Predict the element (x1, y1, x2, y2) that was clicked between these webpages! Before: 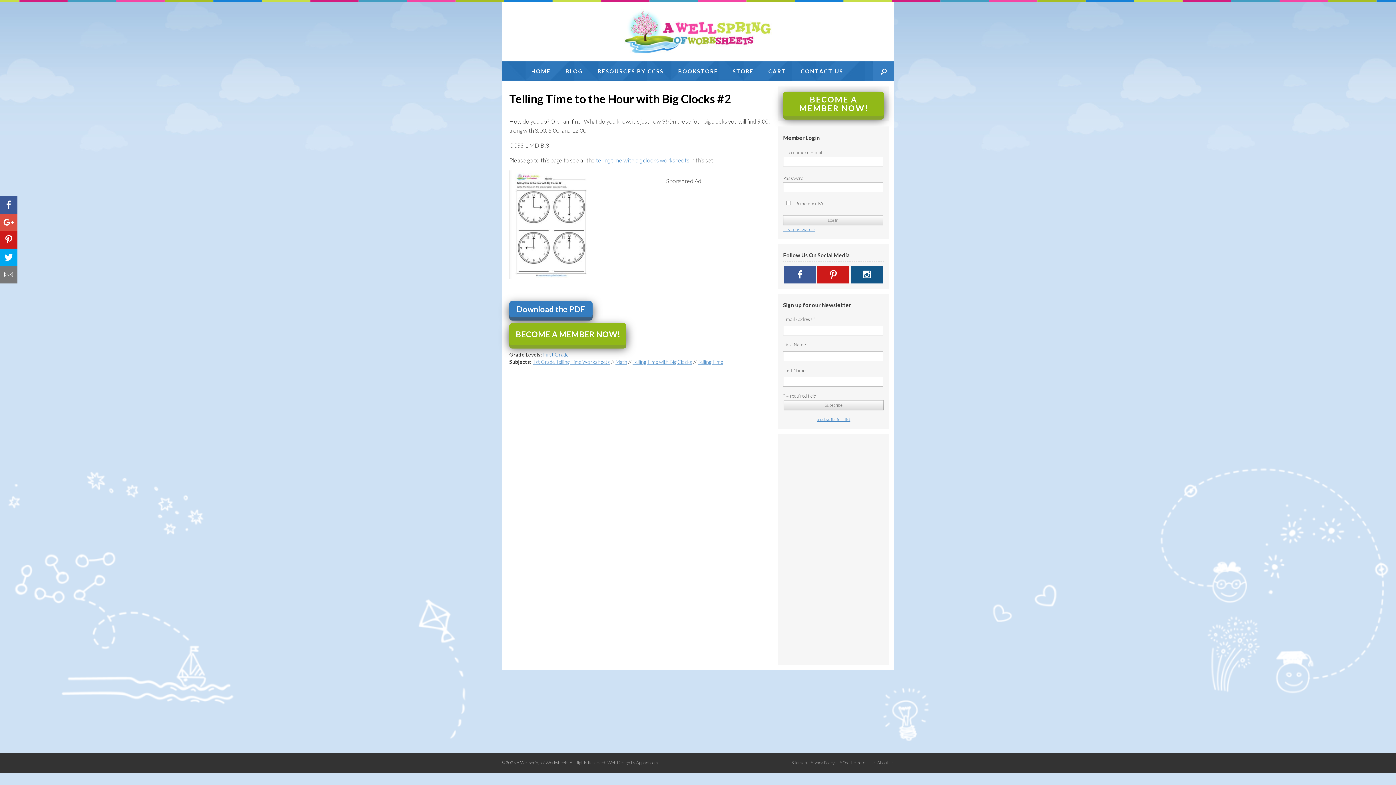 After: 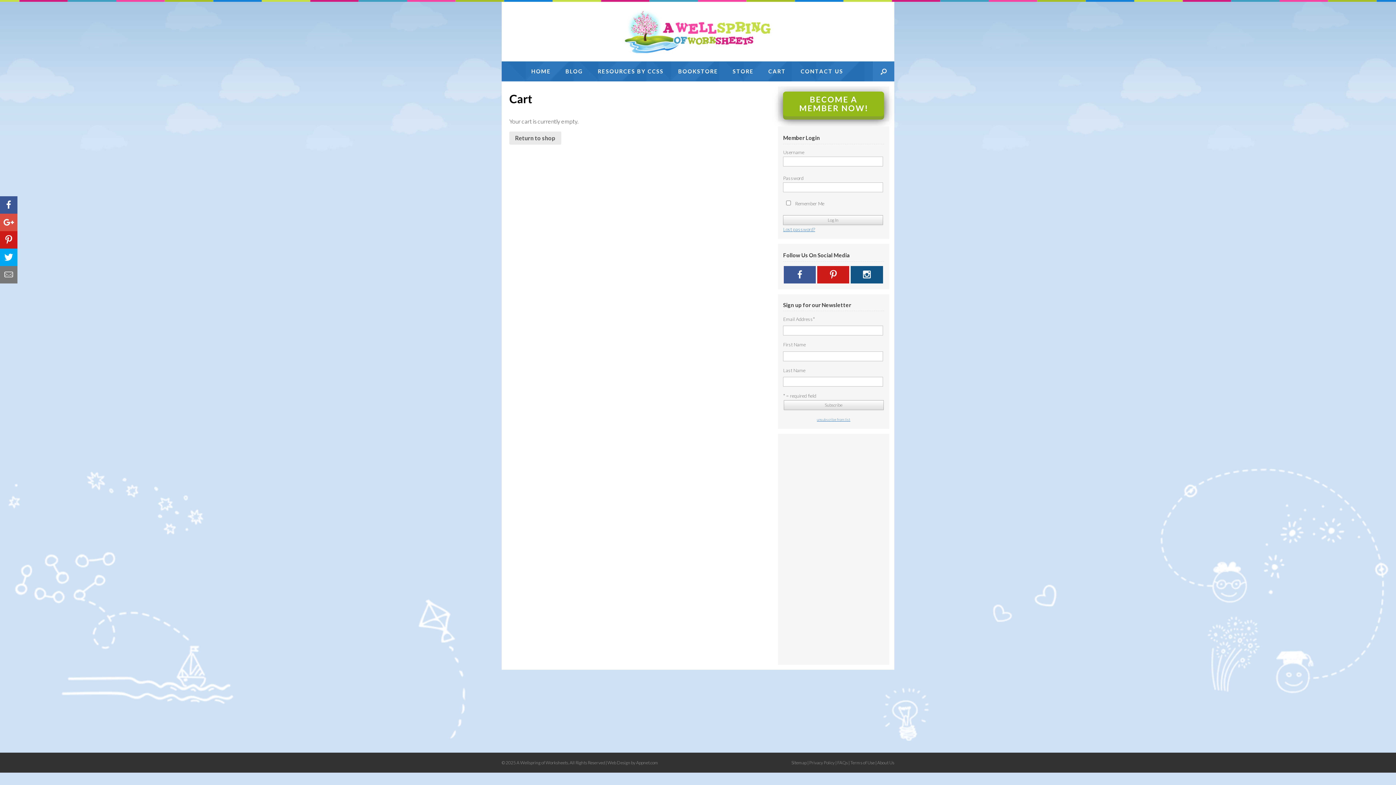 Action: label: CART bbox: (761, 63, 793, 79)